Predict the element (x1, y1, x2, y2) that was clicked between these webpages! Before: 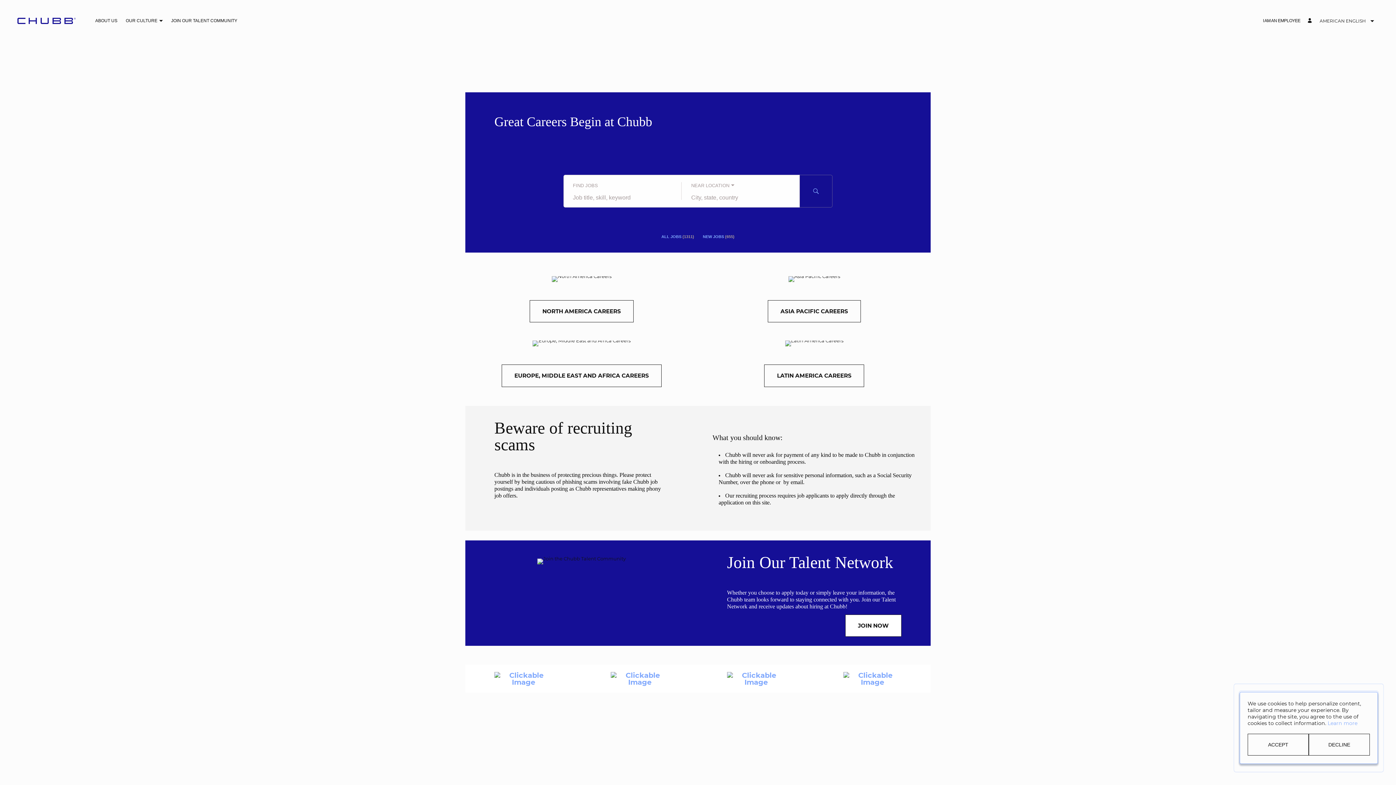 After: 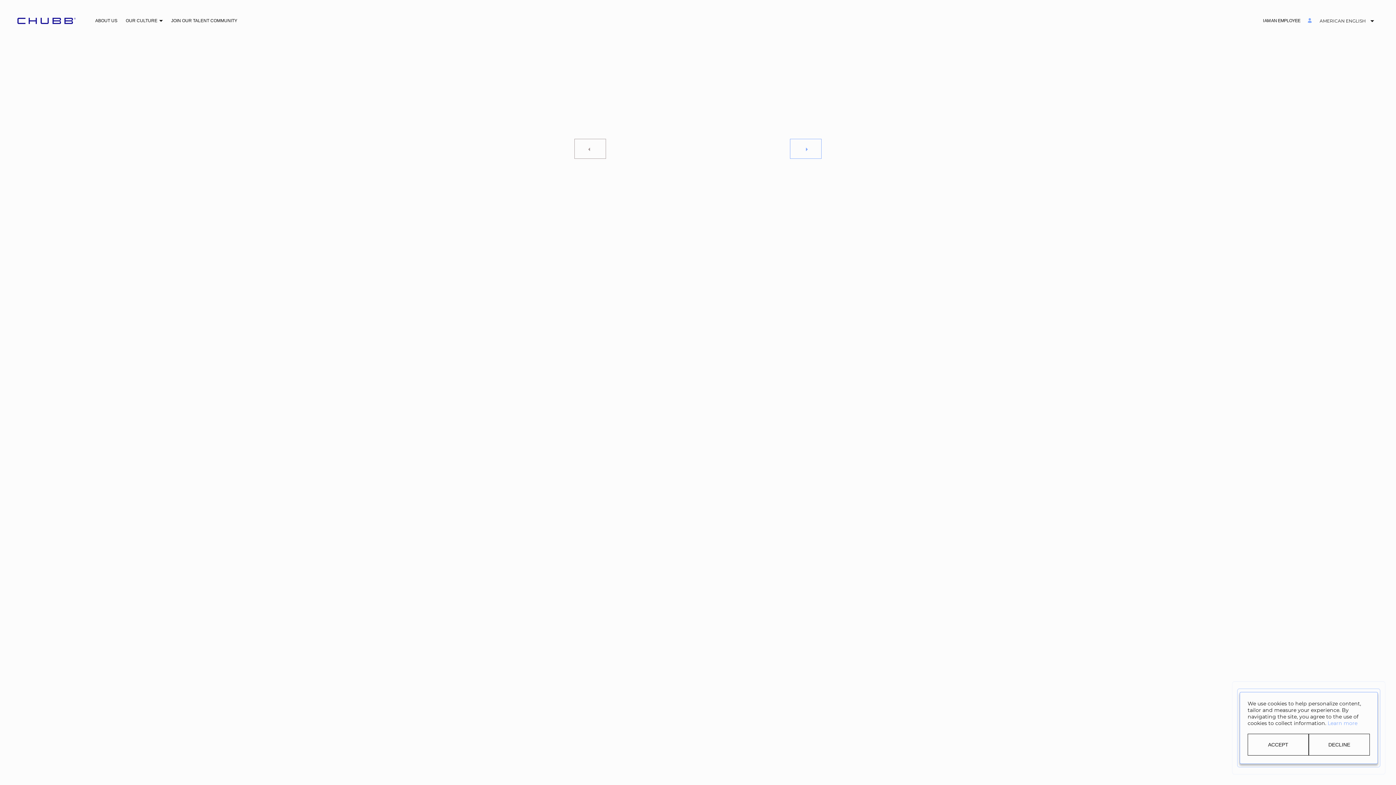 Action: label: Manage profile bbox: (1308, 18, 1314, 24)